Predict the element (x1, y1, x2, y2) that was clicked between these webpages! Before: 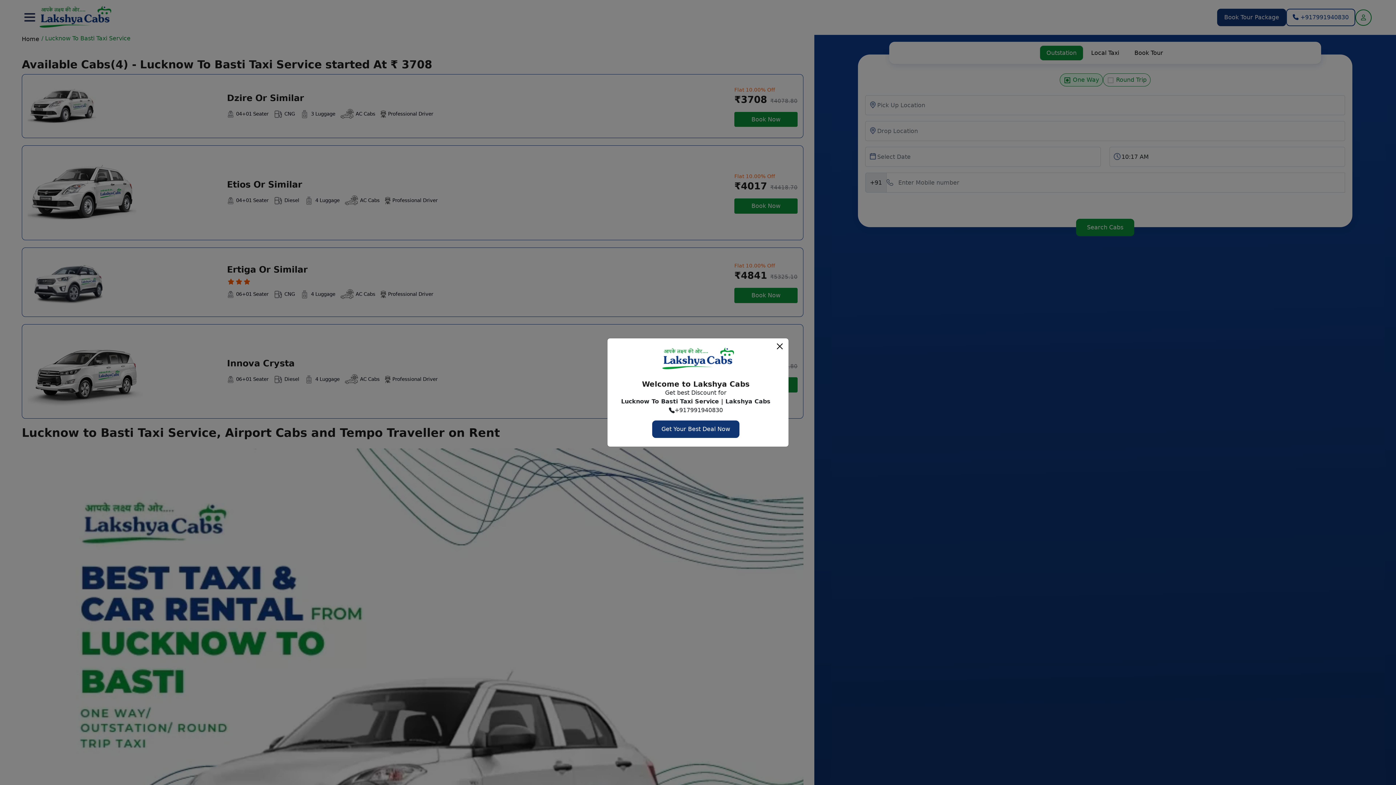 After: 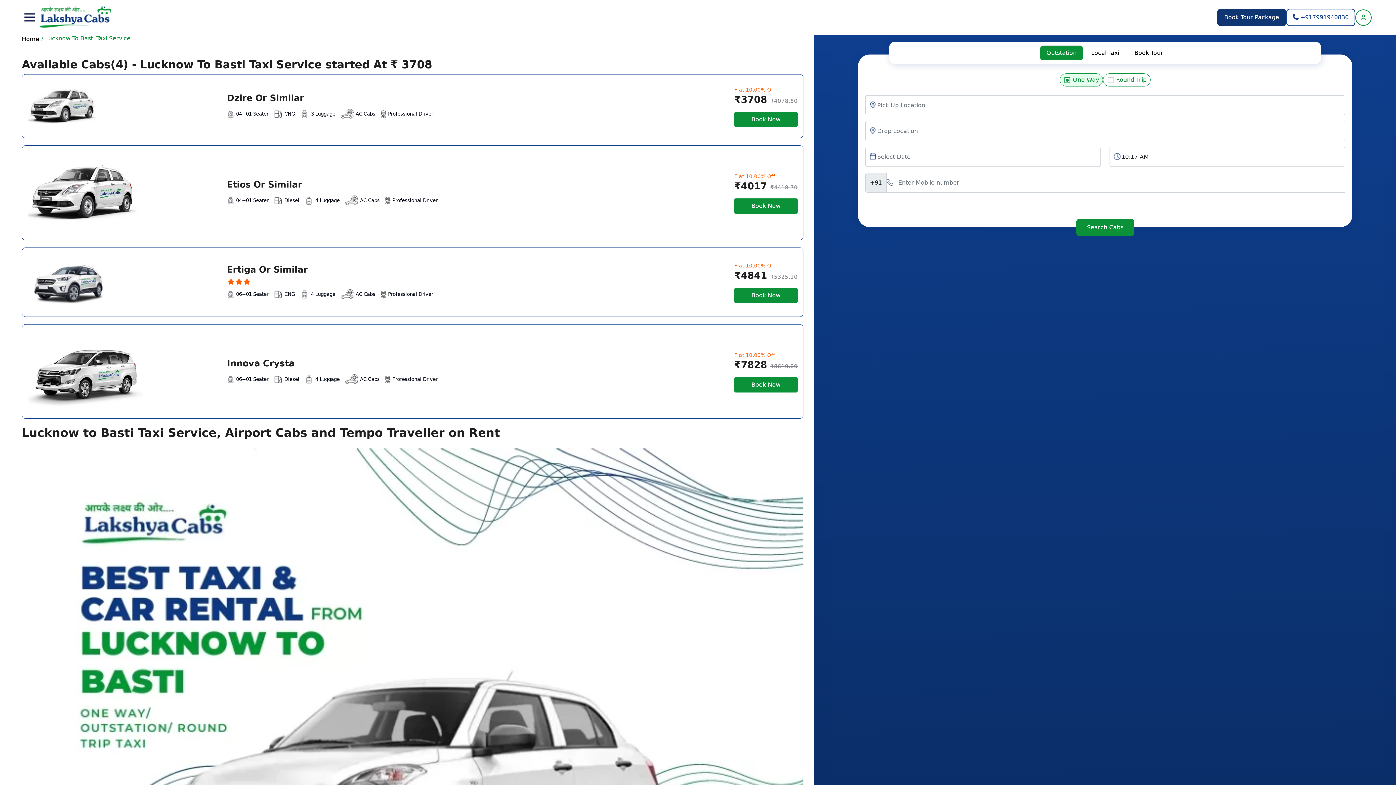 Action: bbox: (775, 342, 784, 350) label: Close